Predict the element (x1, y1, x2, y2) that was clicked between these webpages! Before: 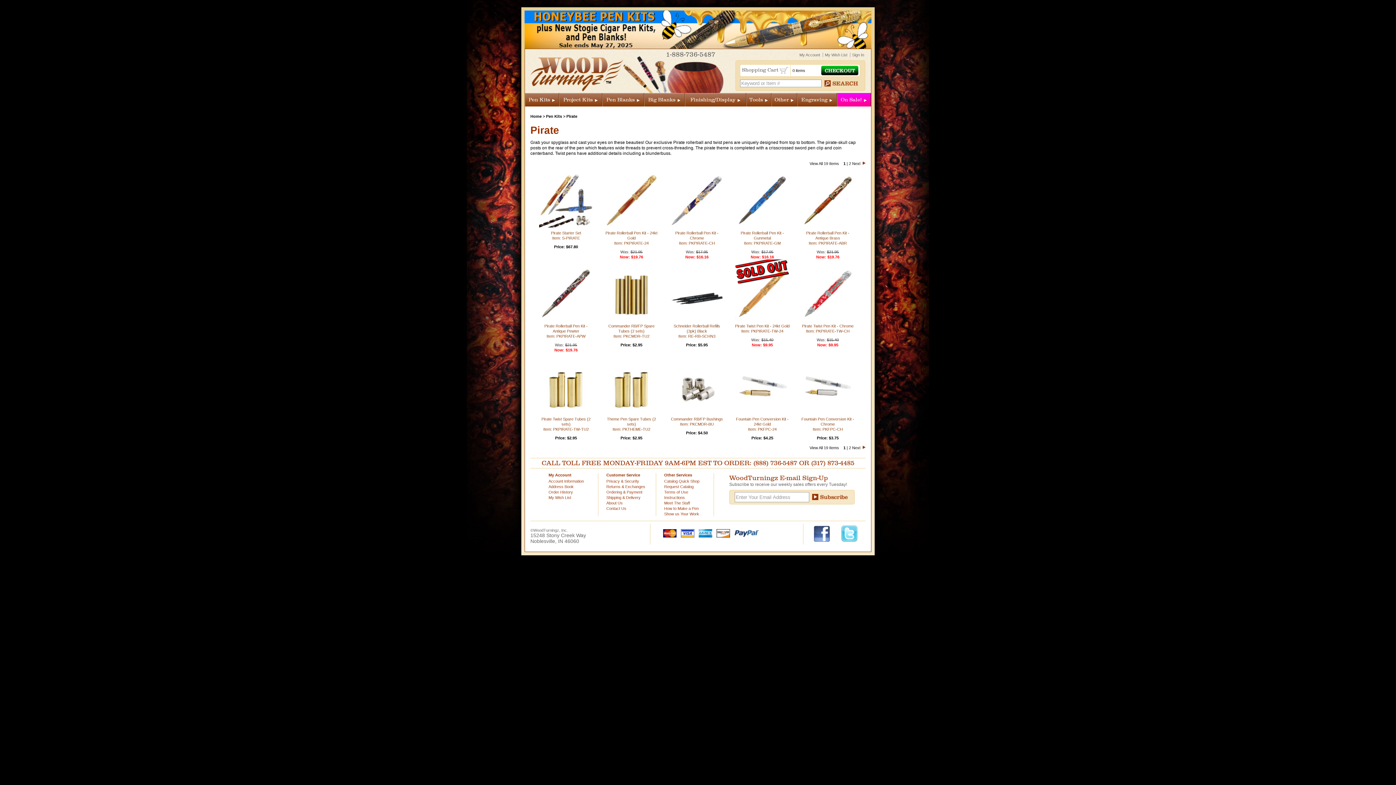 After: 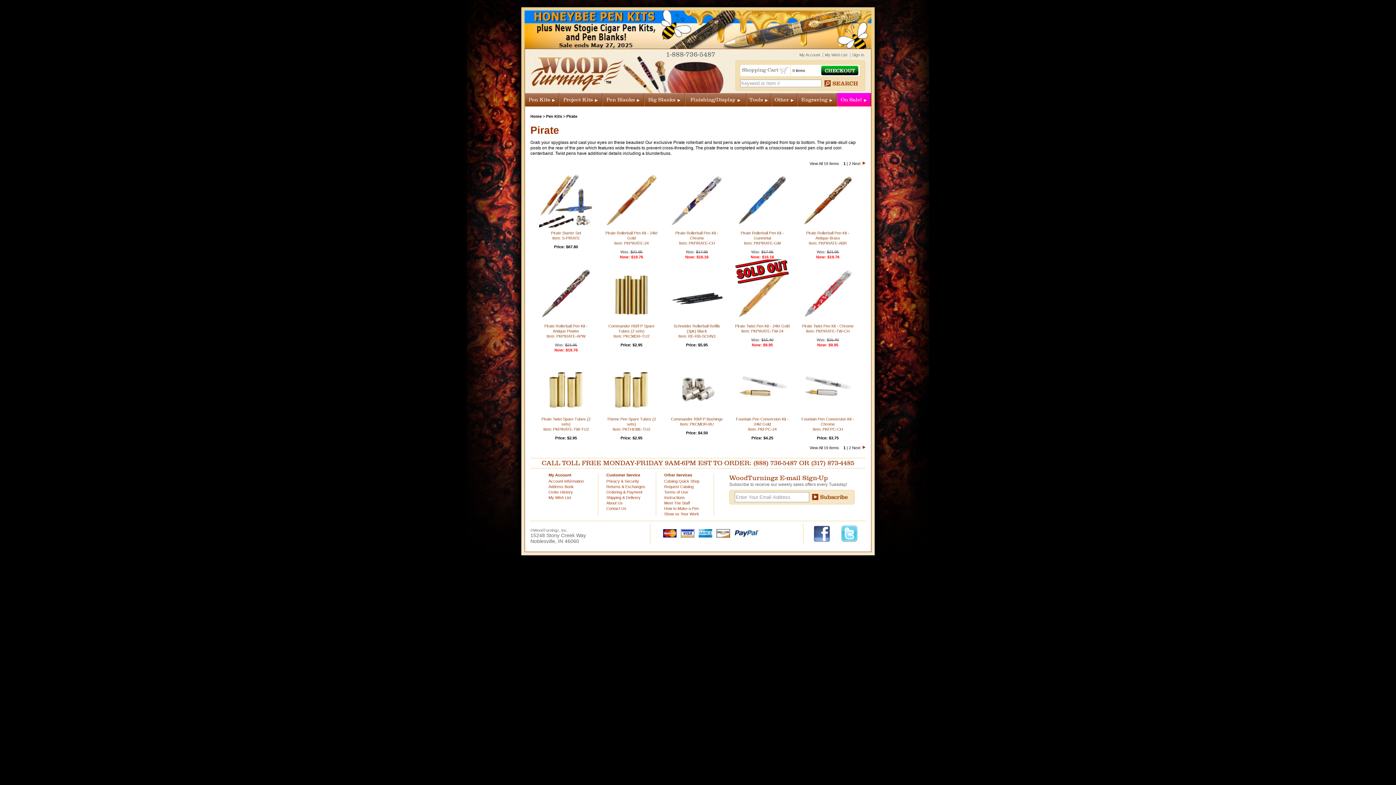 Action: bbox: (695, 531, 712, 535)